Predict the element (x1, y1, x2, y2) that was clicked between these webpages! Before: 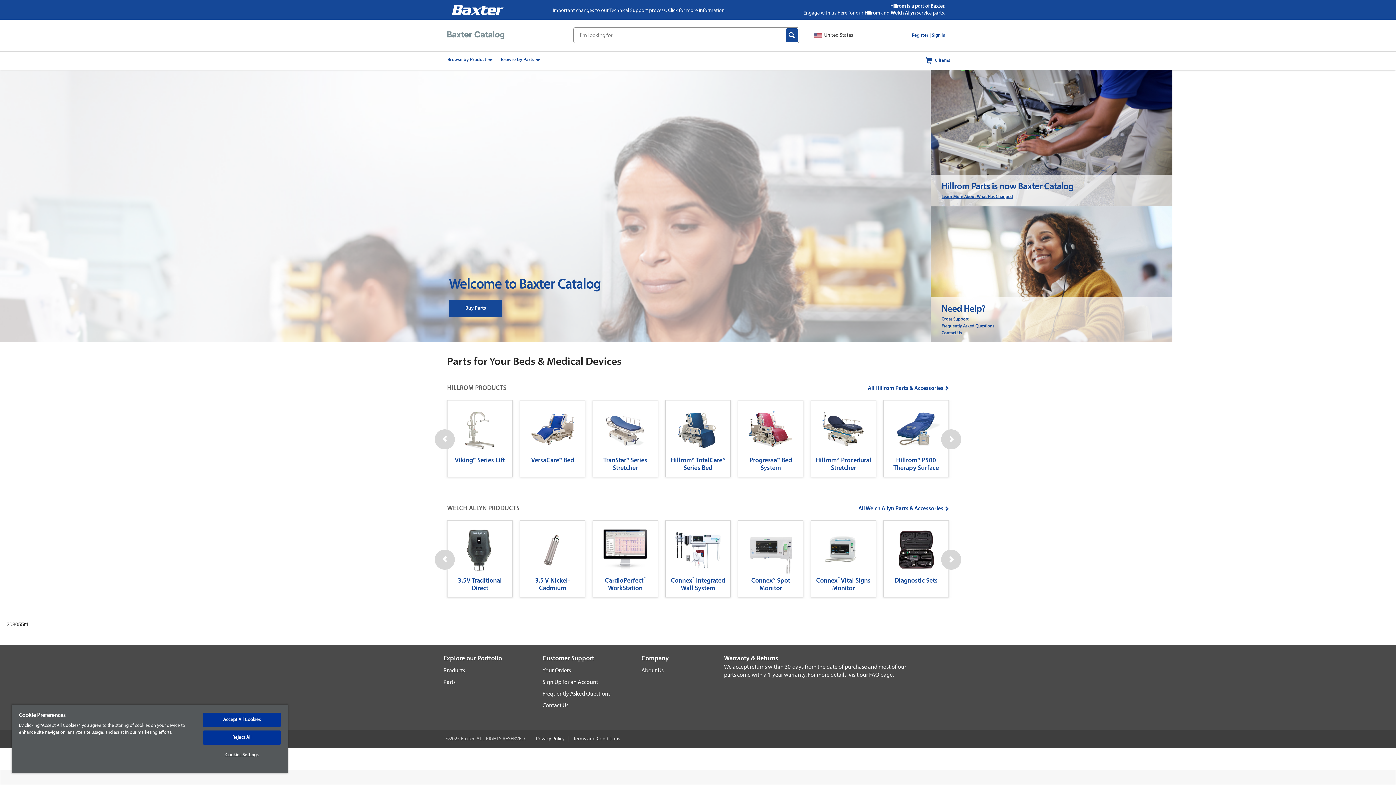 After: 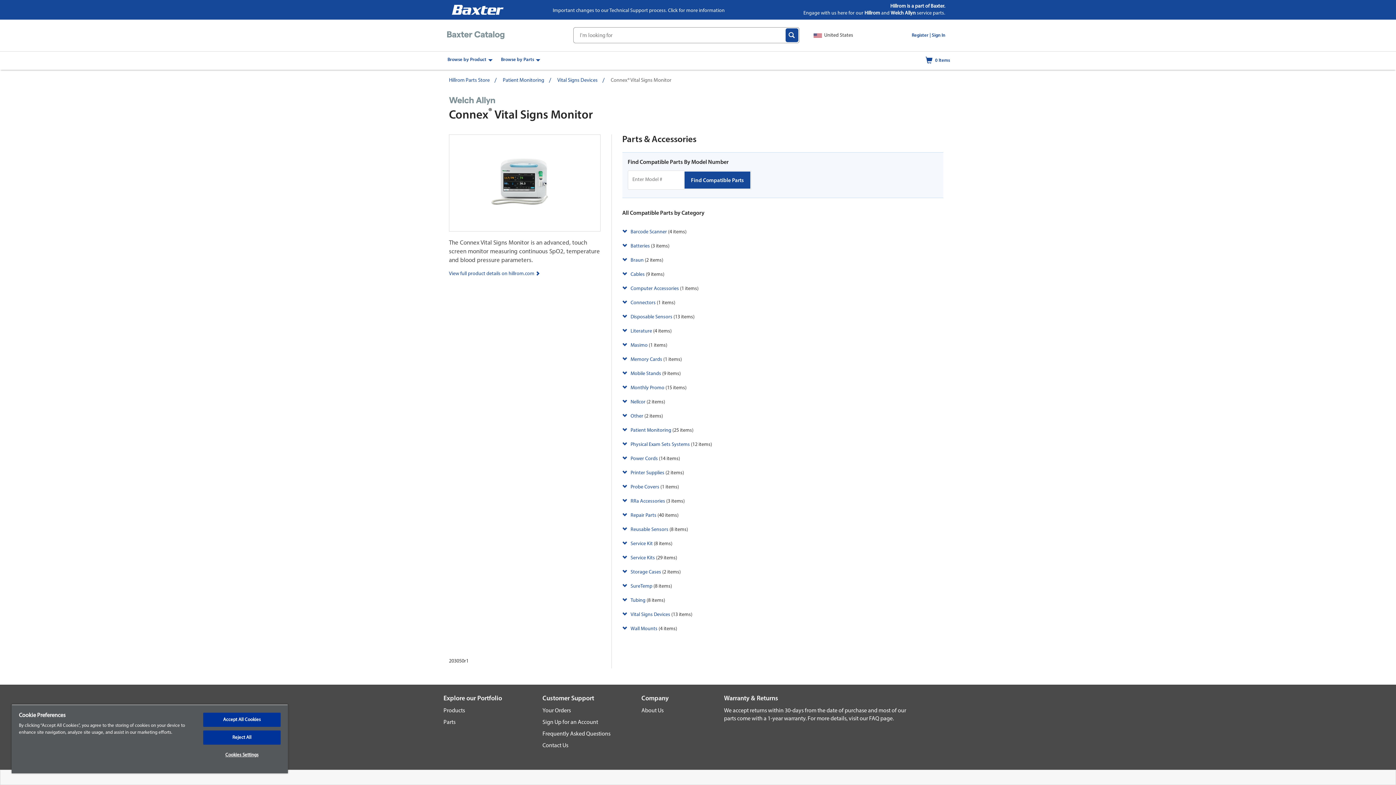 Action: label: Connex® Vital Signs Monitor bbox: (811, 526, 876, 592)